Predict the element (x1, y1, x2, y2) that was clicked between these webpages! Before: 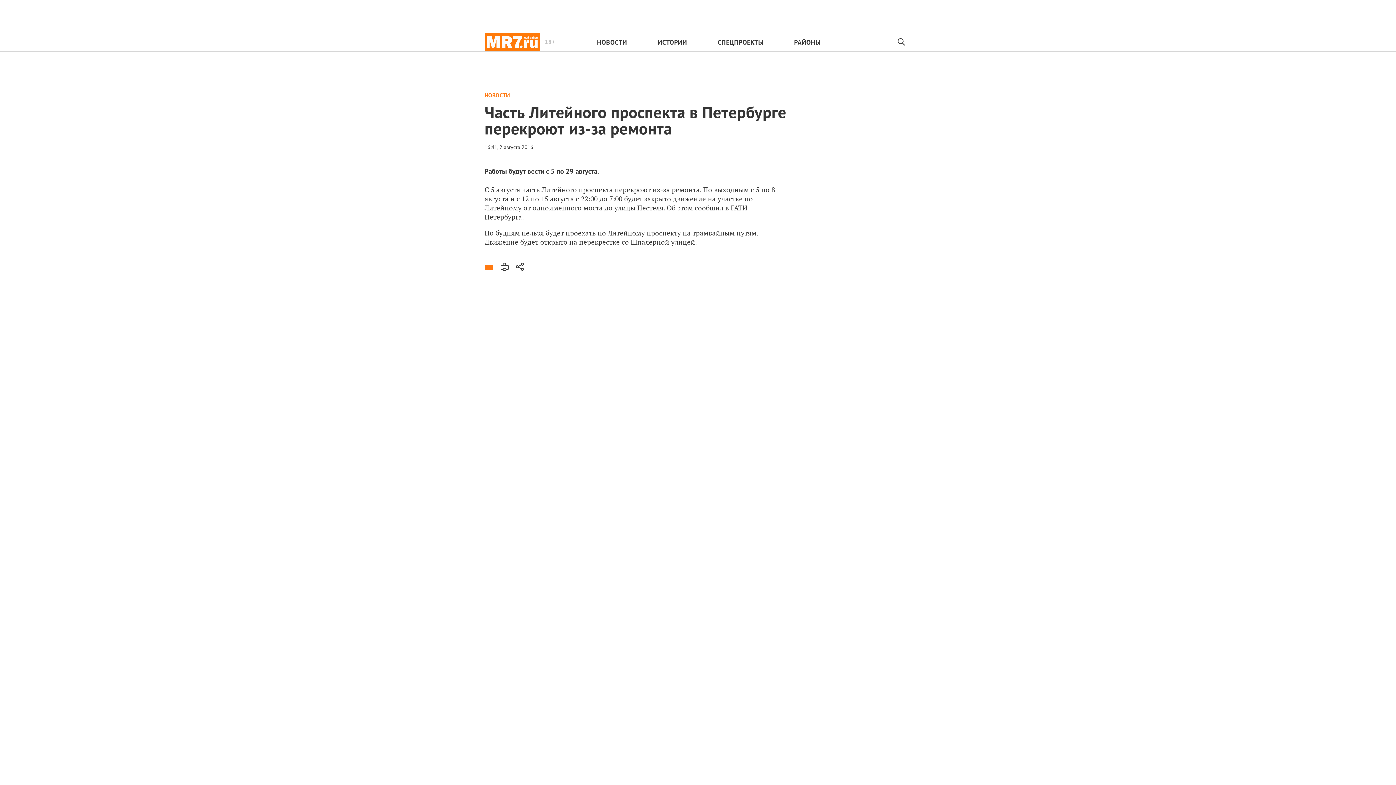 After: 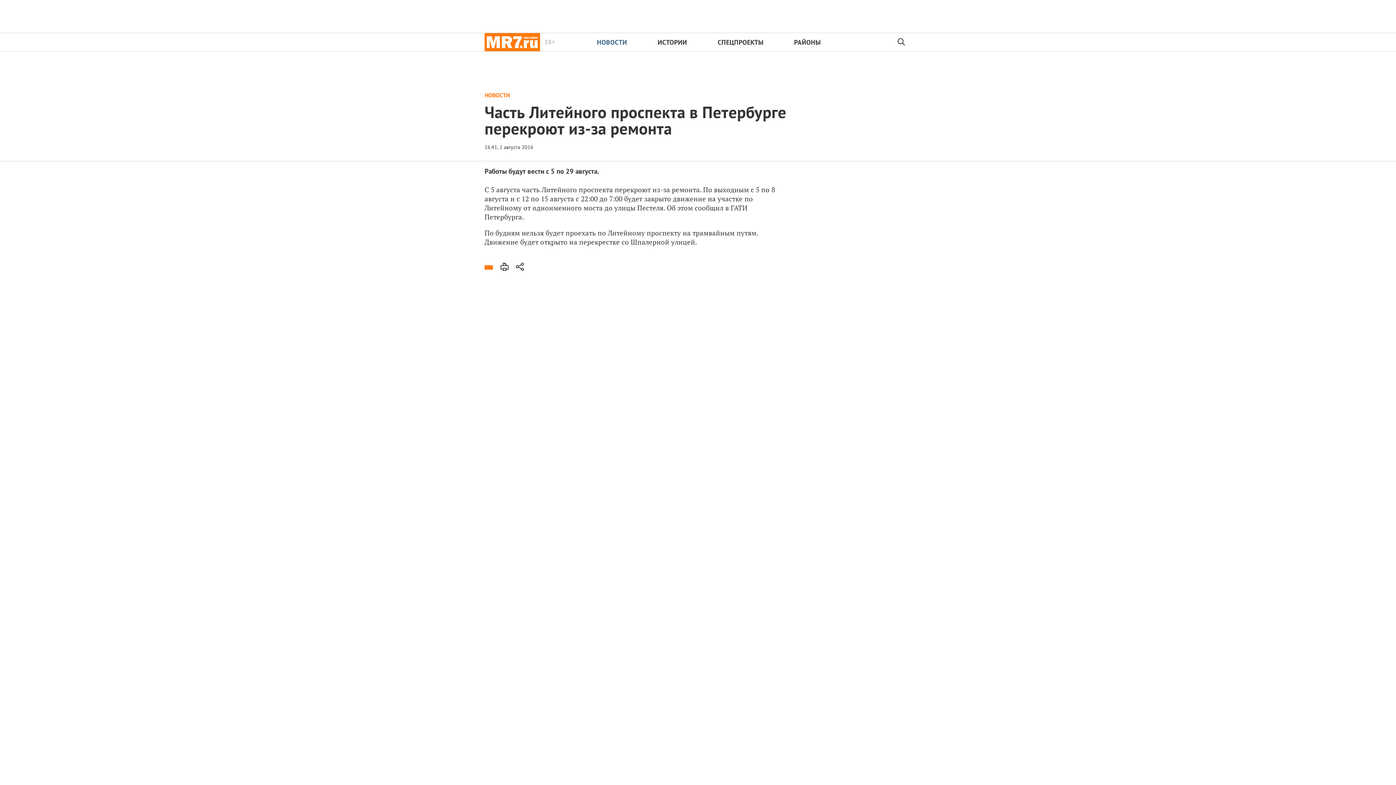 Action: bbox: (597, 38, 627, 46) label: НОВОСТИ